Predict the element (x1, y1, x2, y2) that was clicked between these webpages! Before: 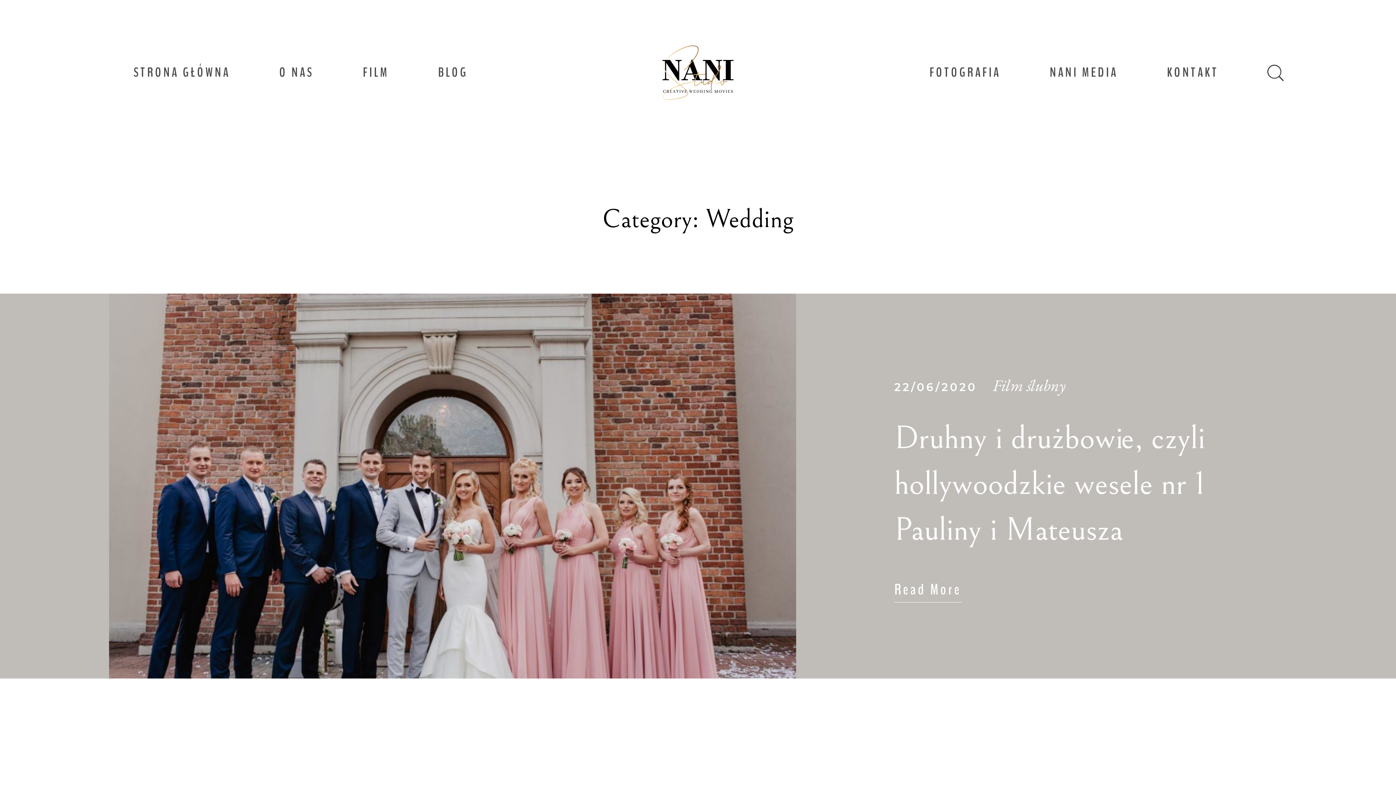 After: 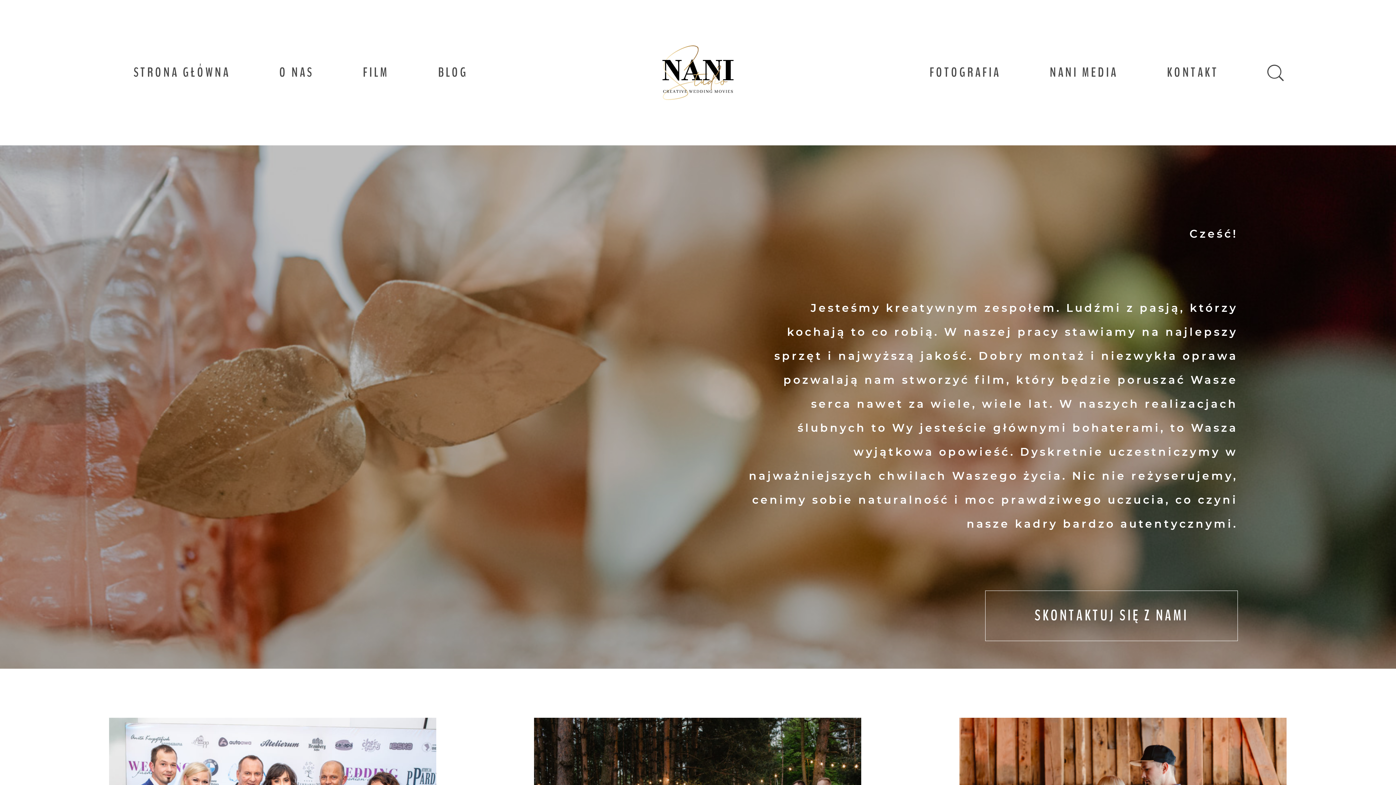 Action: bbox: (279, 62, 313, 82) label: O NAS